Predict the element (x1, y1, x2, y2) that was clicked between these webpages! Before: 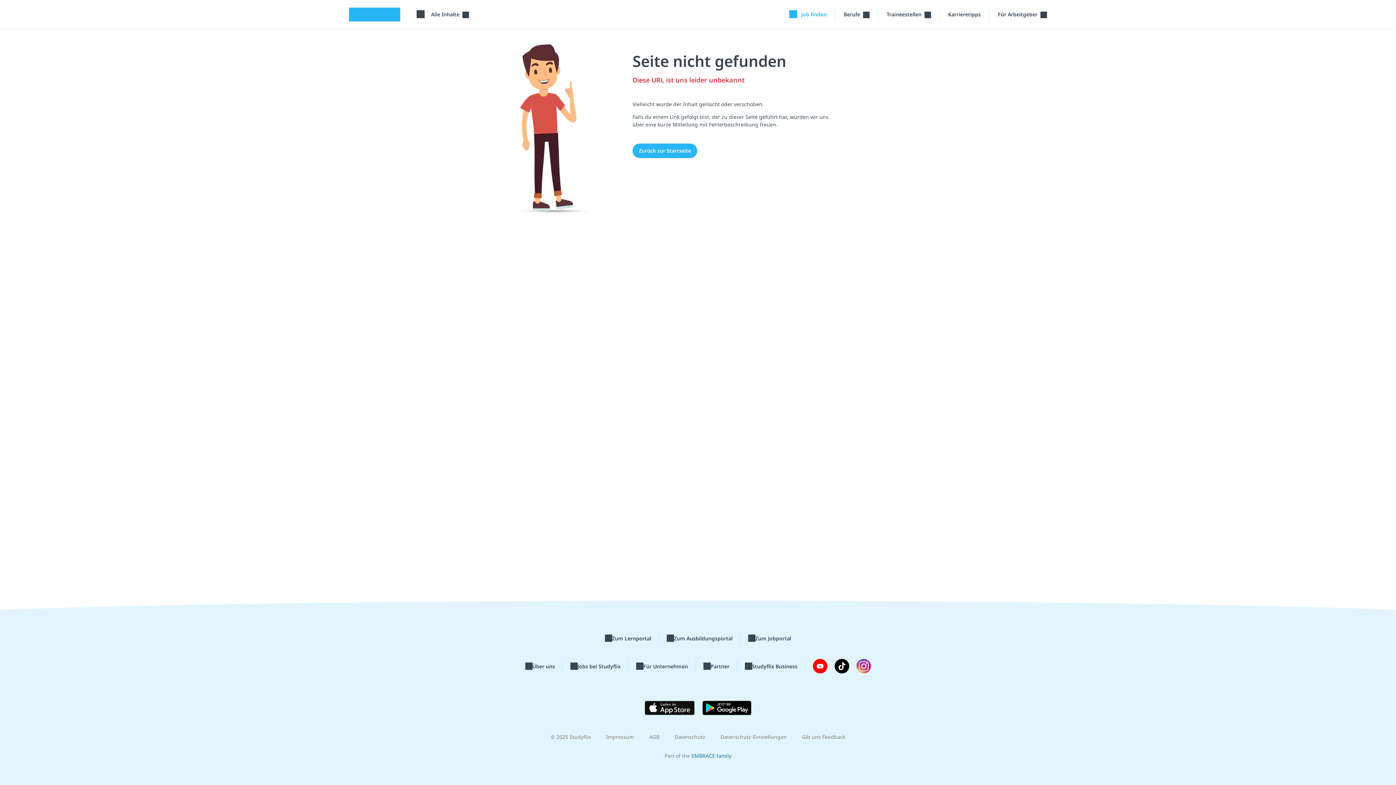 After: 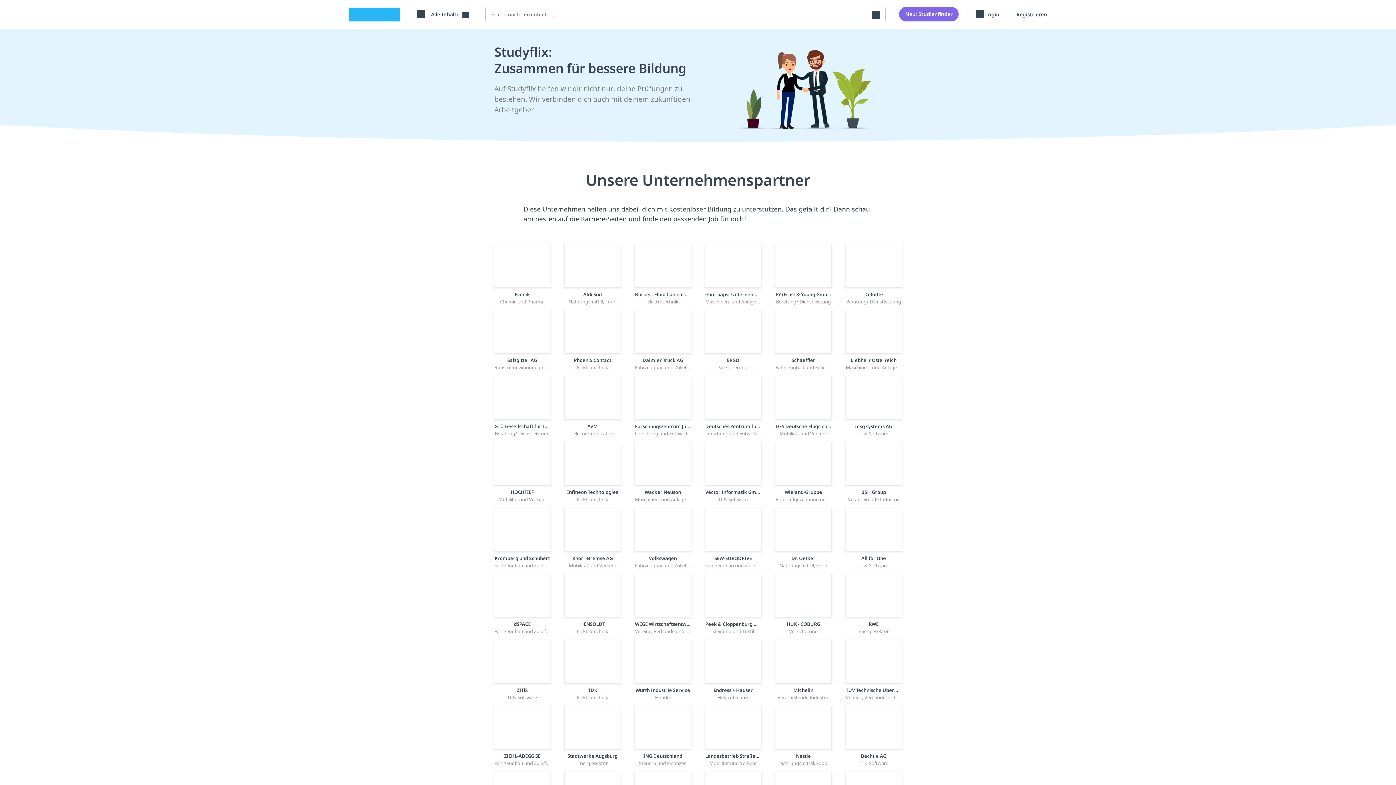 Action: label: Partner bbox: (703, 662, 729, 670)